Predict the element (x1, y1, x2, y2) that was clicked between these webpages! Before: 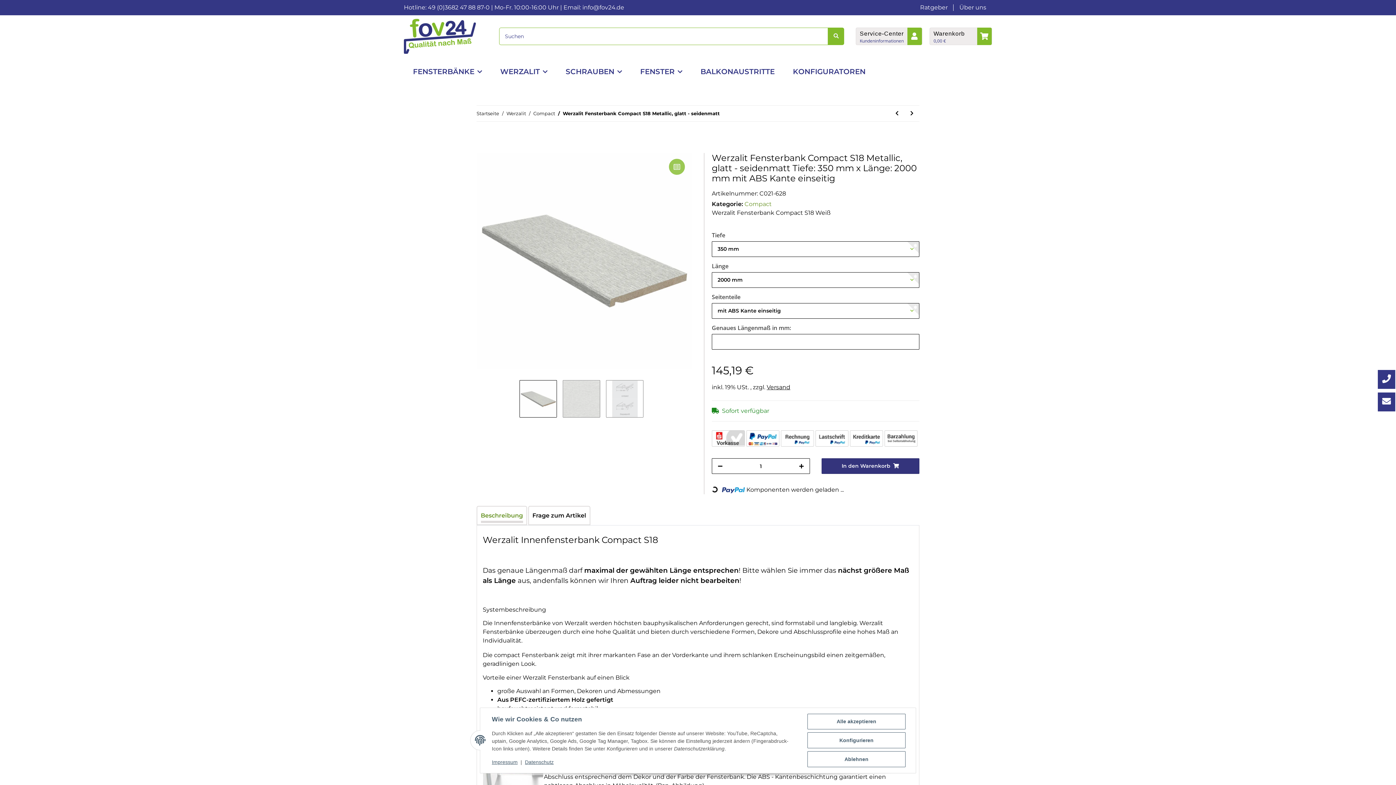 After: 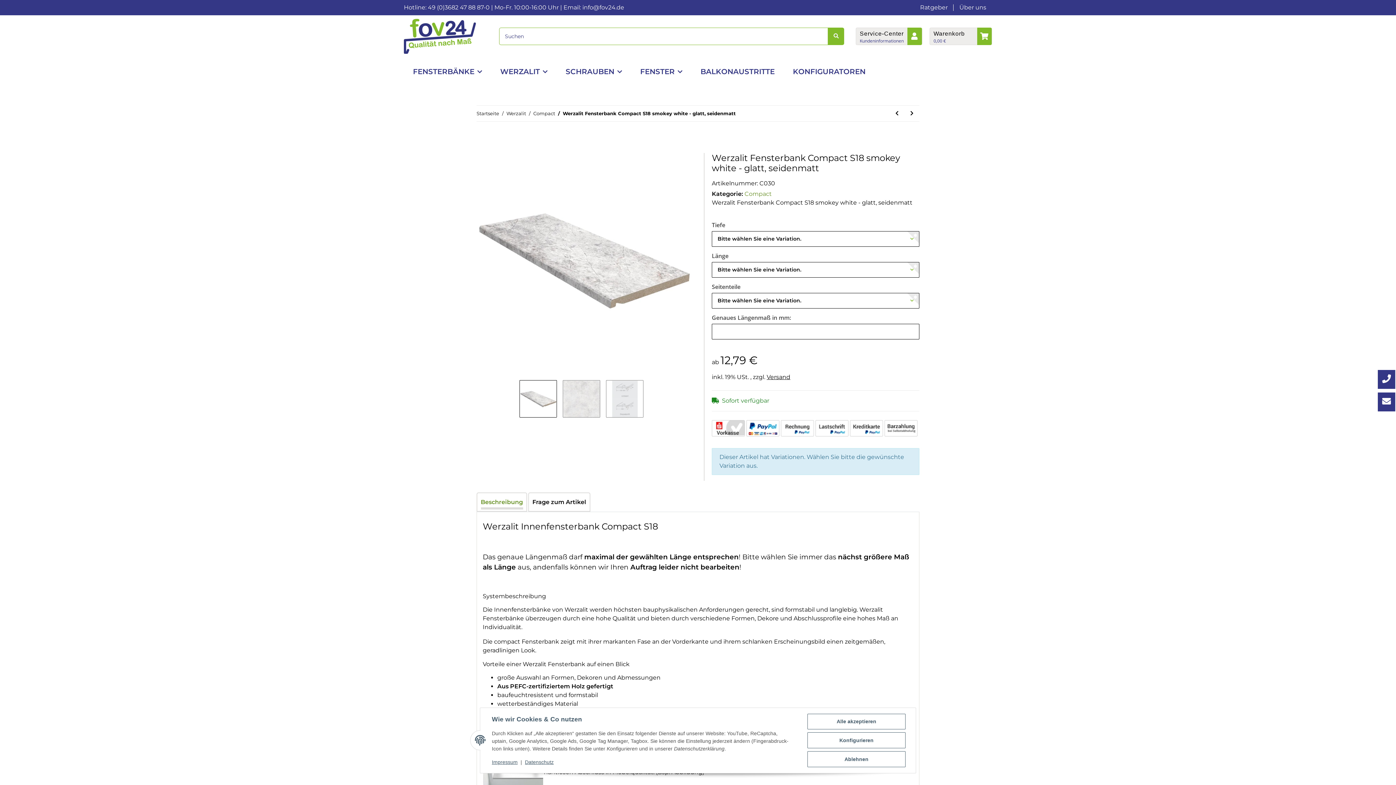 Action: label: zum nächsten Artikel: Werzalit Fensterbank Compact S18 smokey white - glatt, seidenmatt bbox: (904, 105, 919, 121)